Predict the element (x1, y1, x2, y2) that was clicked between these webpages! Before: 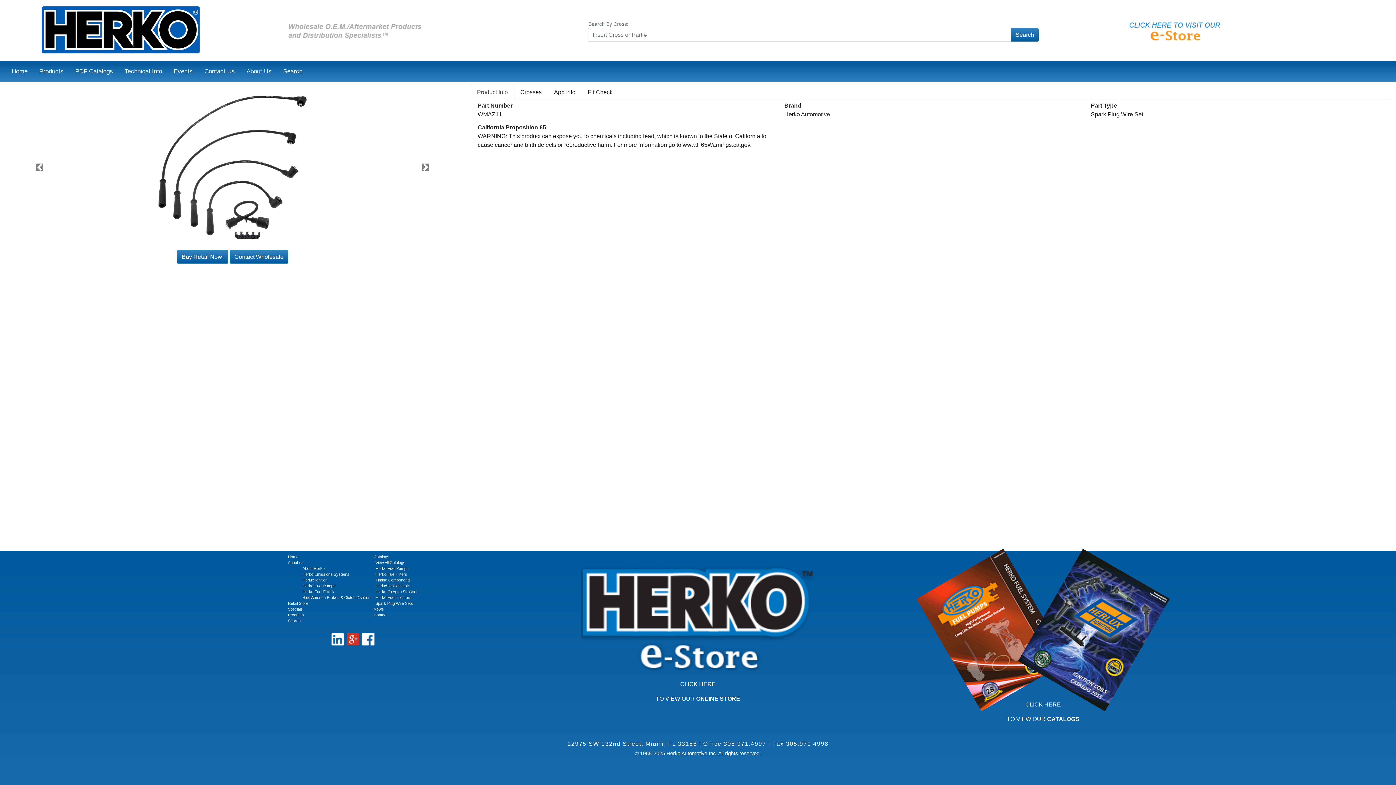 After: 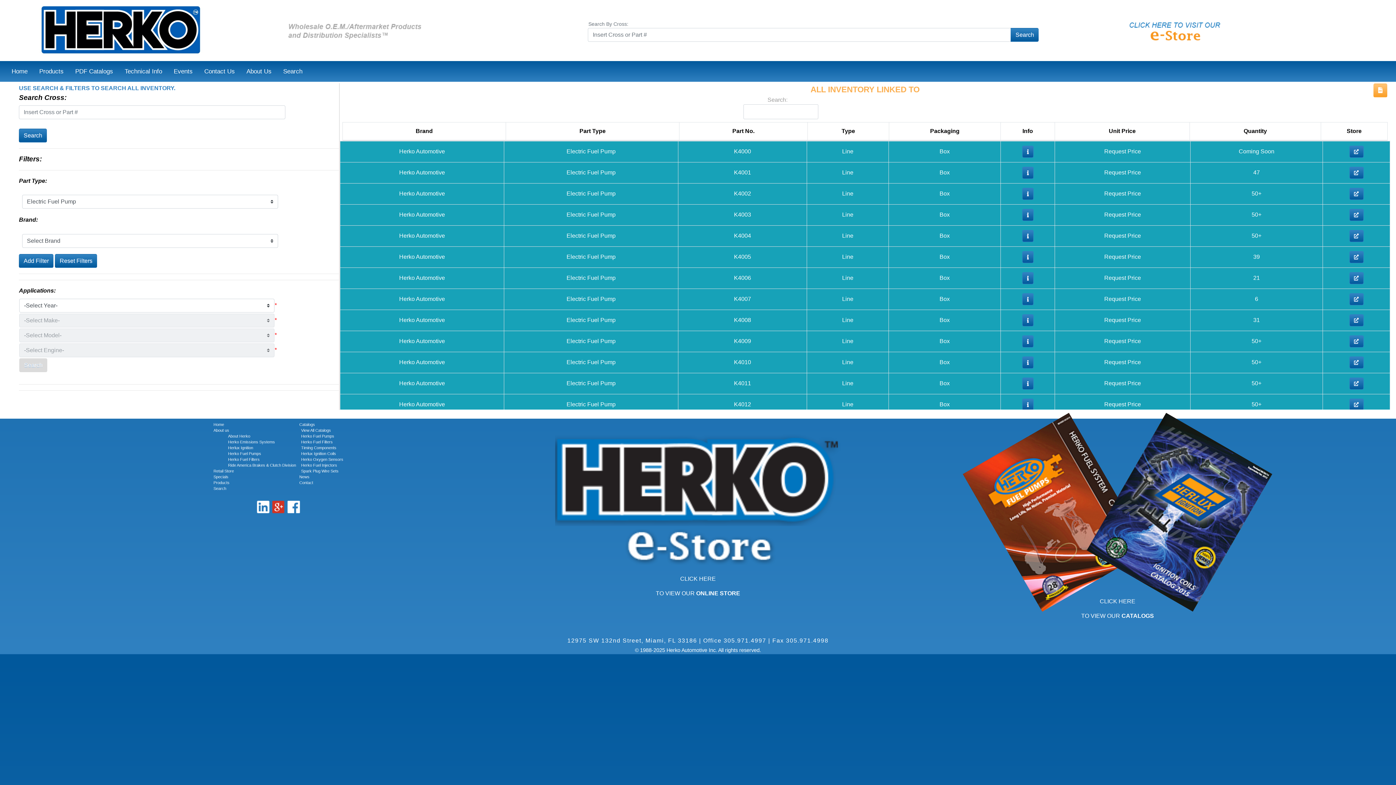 Action: label: Herko Fuel Pumps bbox: (375, 565, 417, 571)